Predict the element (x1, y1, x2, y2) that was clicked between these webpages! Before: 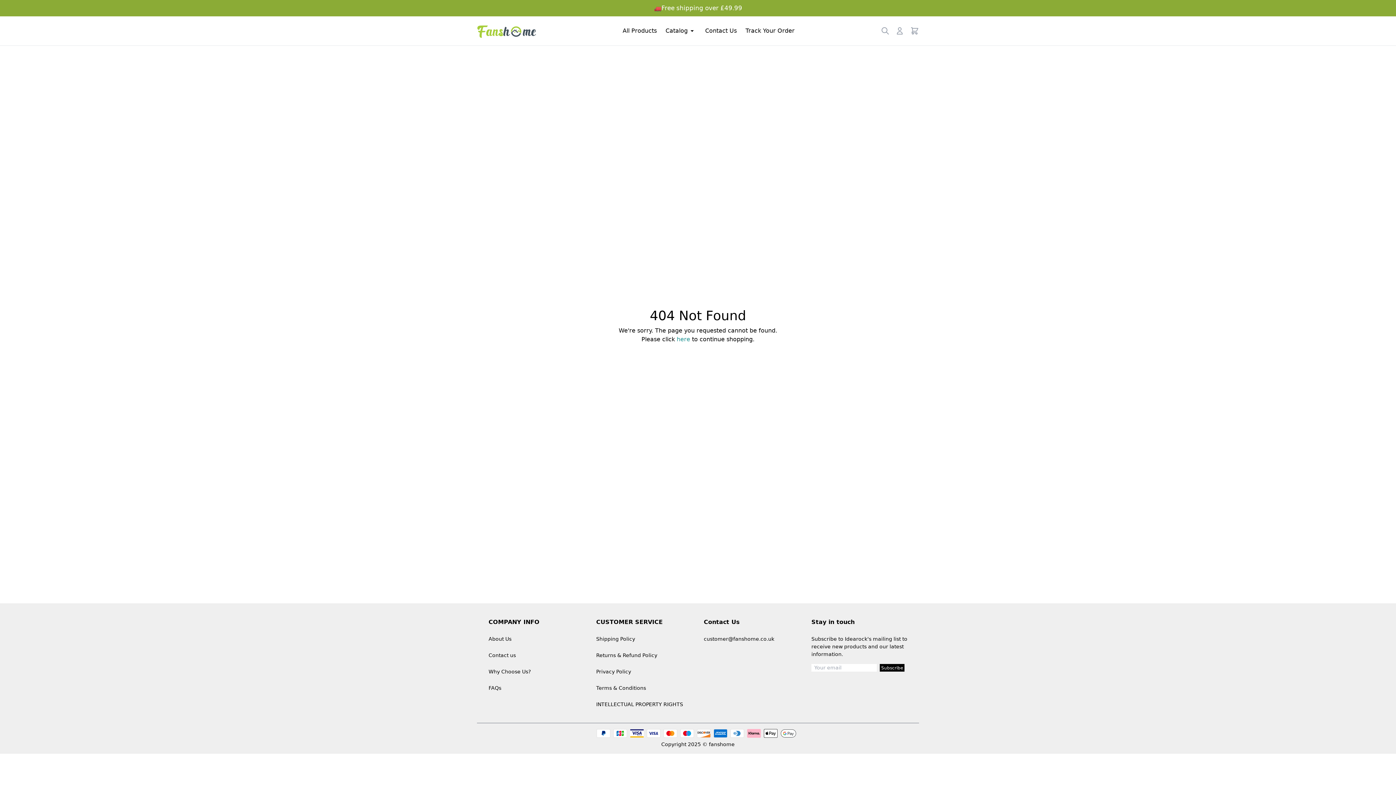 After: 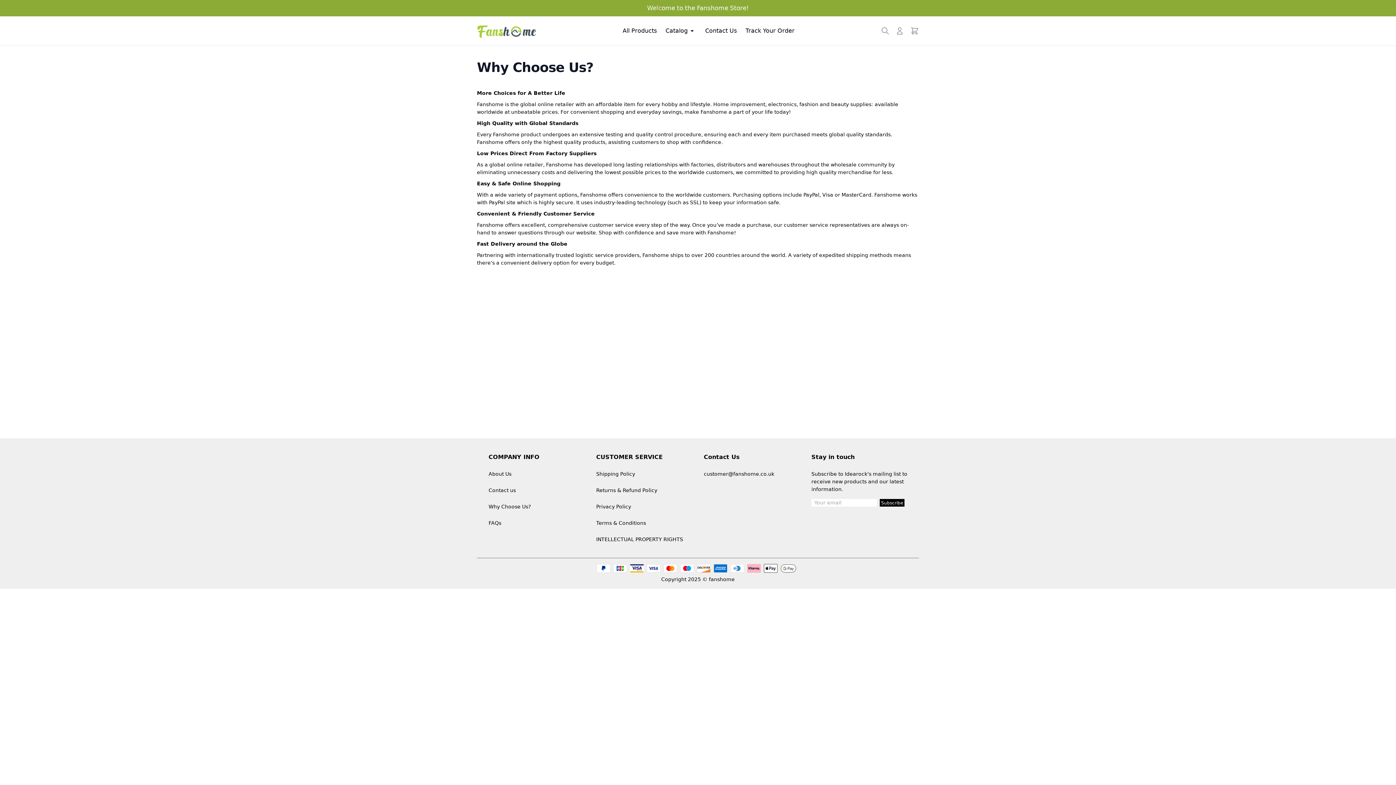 Action: label: Why Choose Us? bbox: (488, 668, 584, 675)